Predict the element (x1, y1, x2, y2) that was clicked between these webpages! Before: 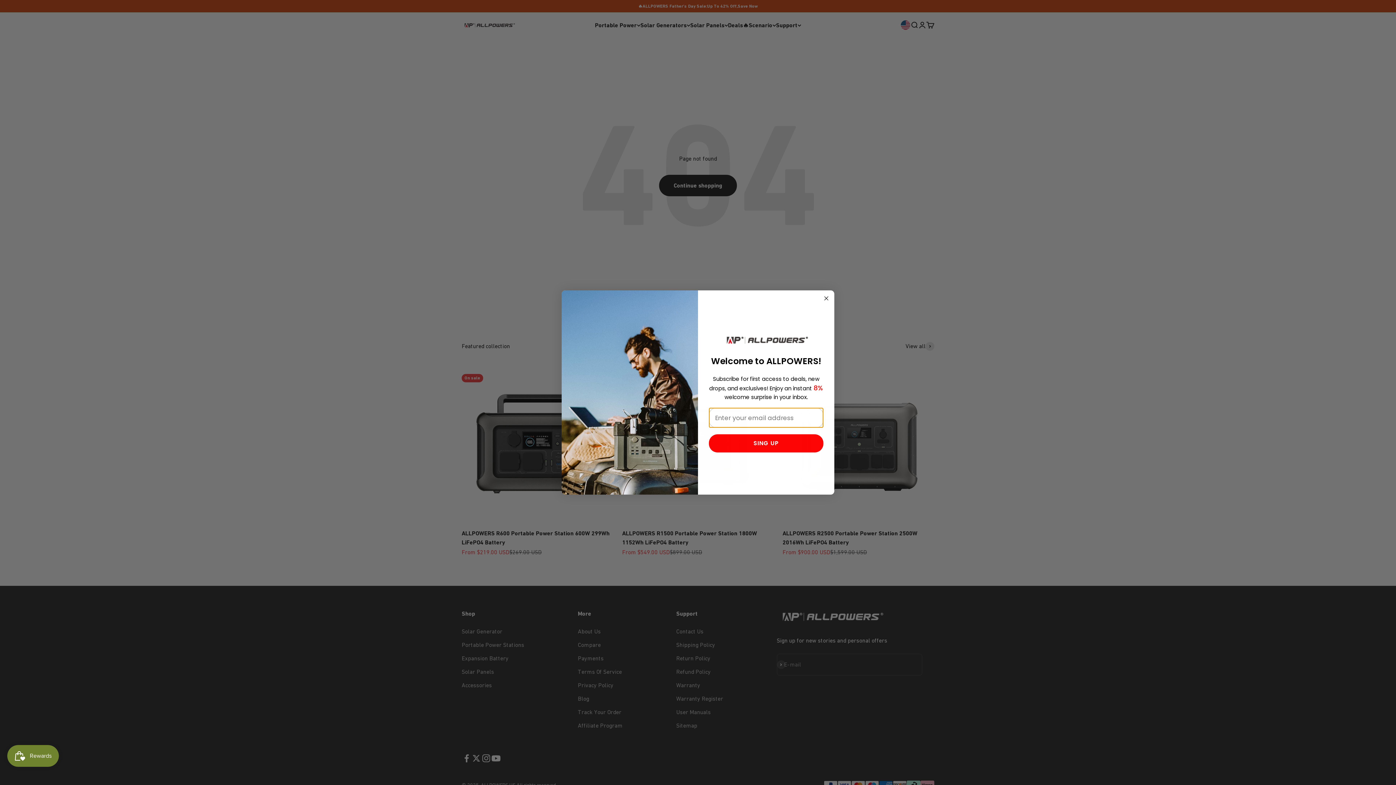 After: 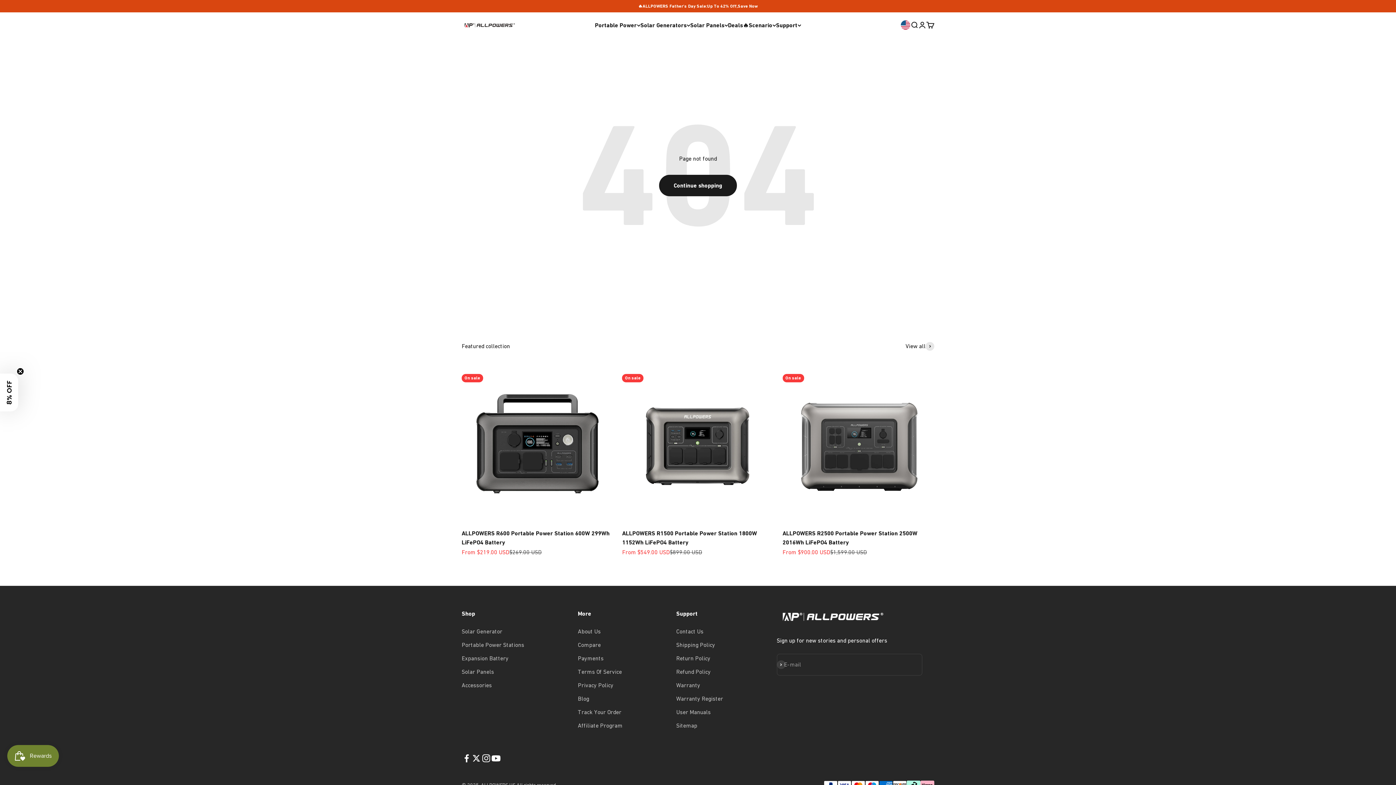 Action: bbox: (822, 294, 830, 302) label: Close dialog